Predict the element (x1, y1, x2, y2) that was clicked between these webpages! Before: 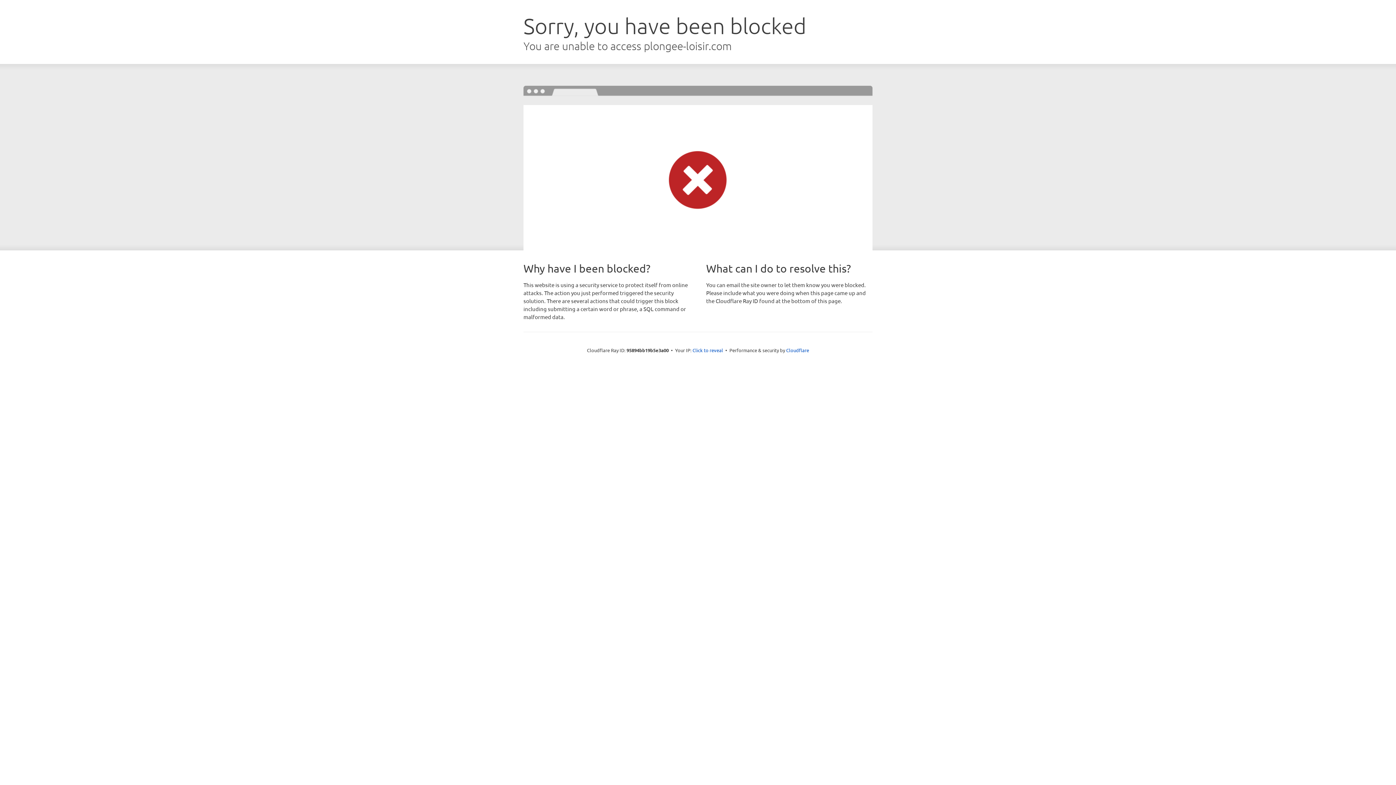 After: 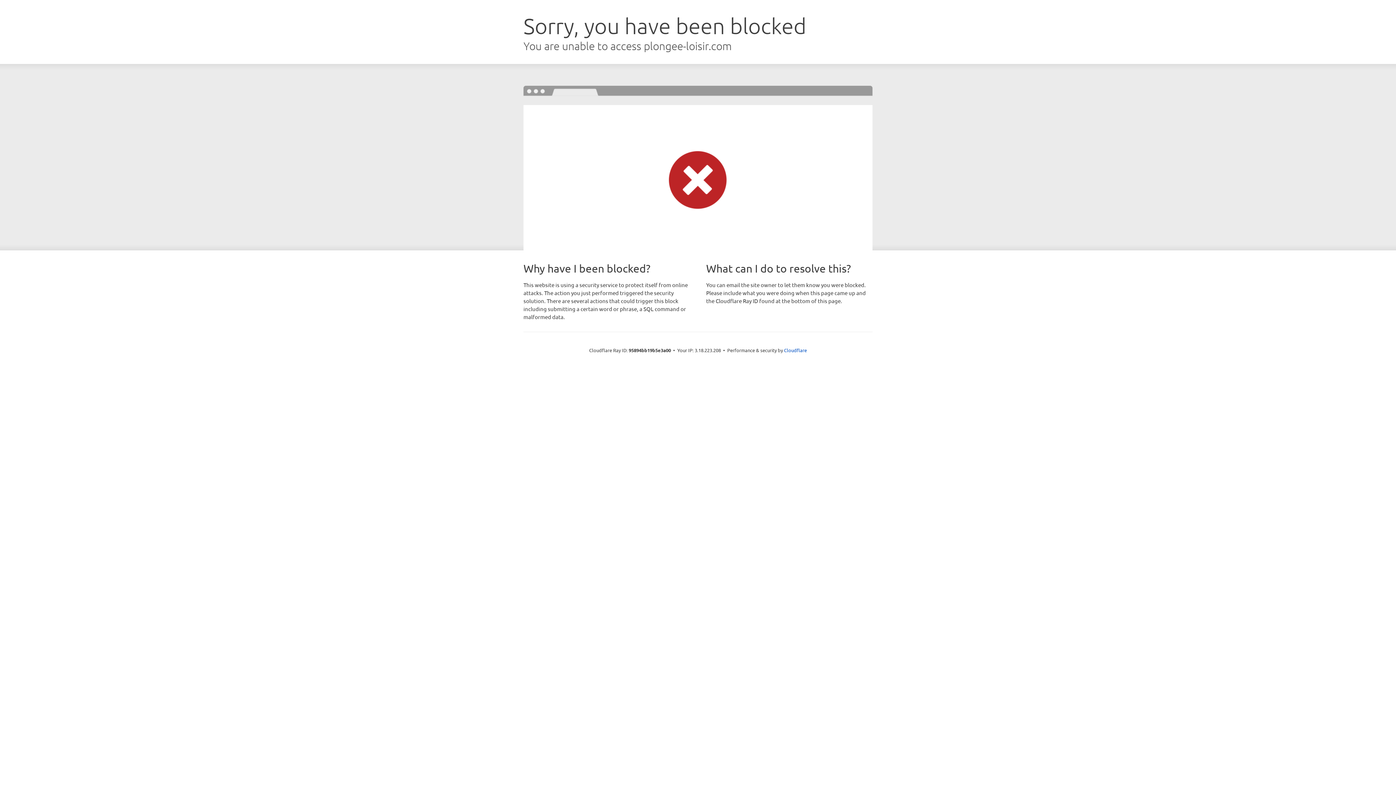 Action: bbox: (692, 346, 723, 353) label: Click to reveal